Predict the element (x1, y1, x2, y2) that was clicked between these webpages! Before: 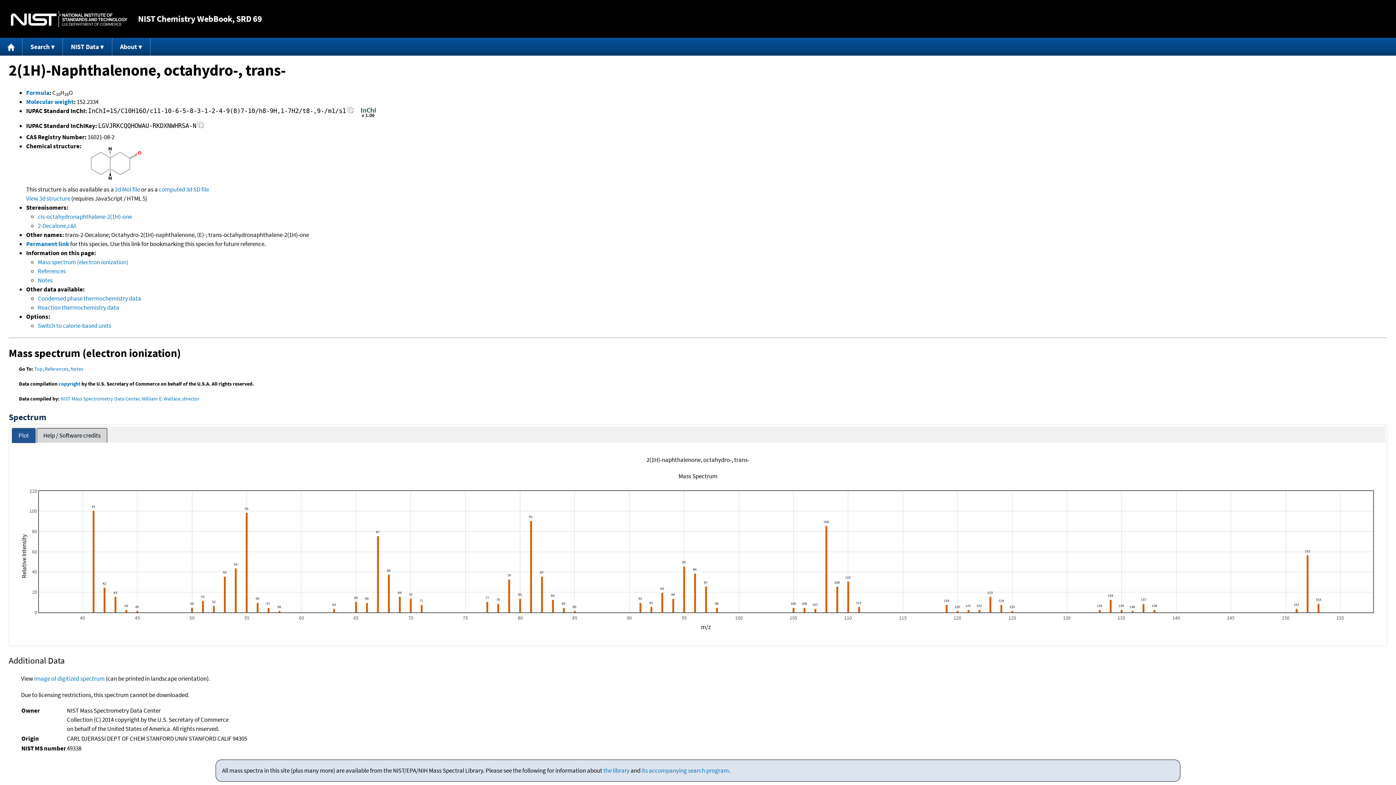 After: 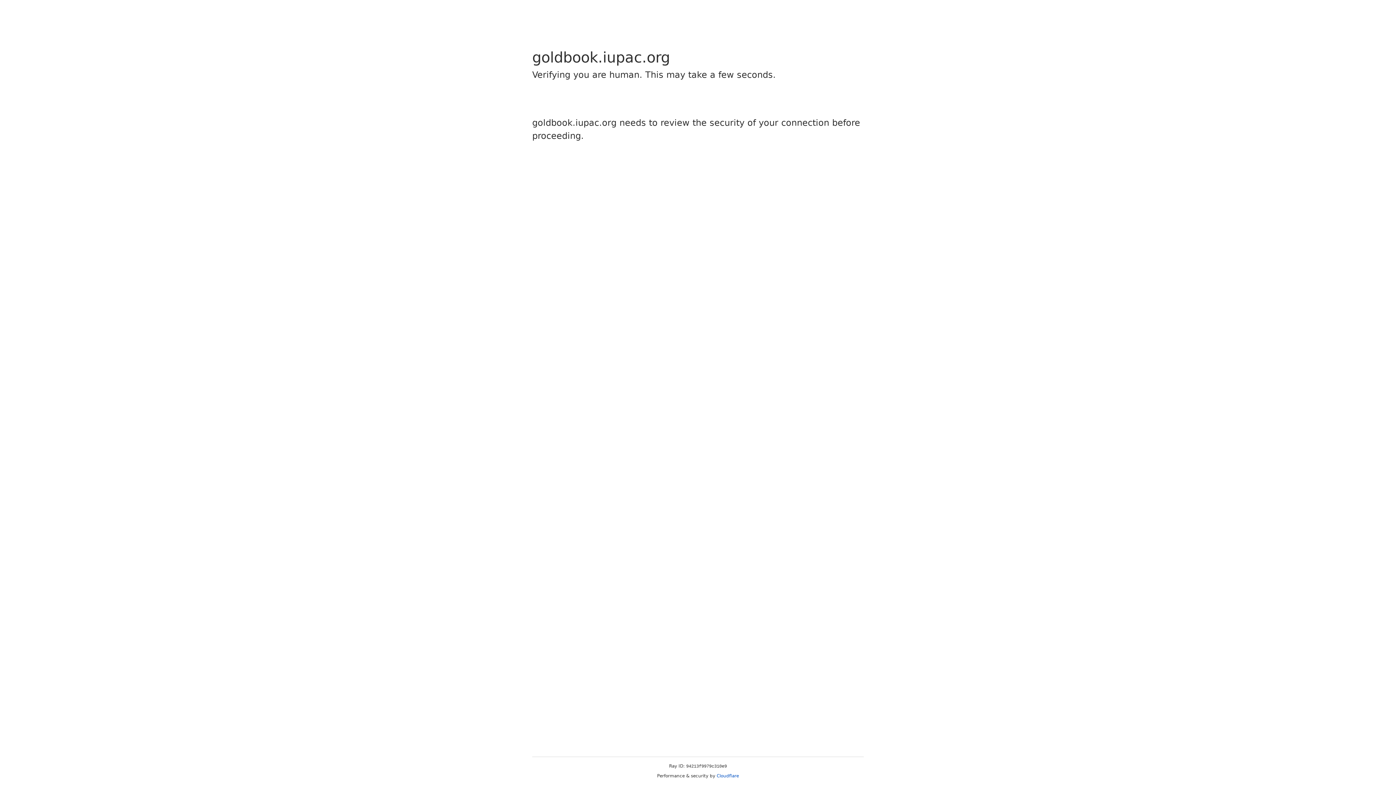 Action: bbox: (26, 88, 49, 96) label: Formula